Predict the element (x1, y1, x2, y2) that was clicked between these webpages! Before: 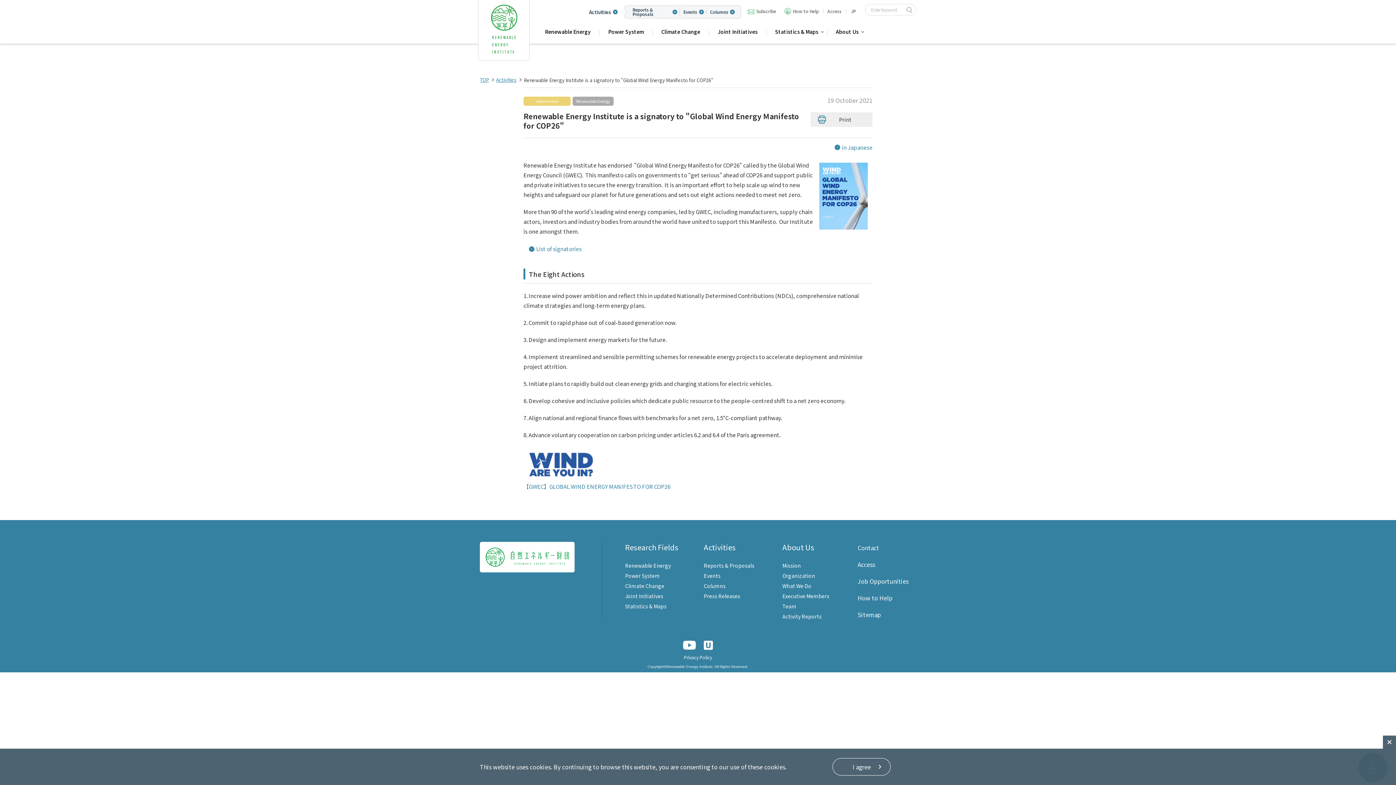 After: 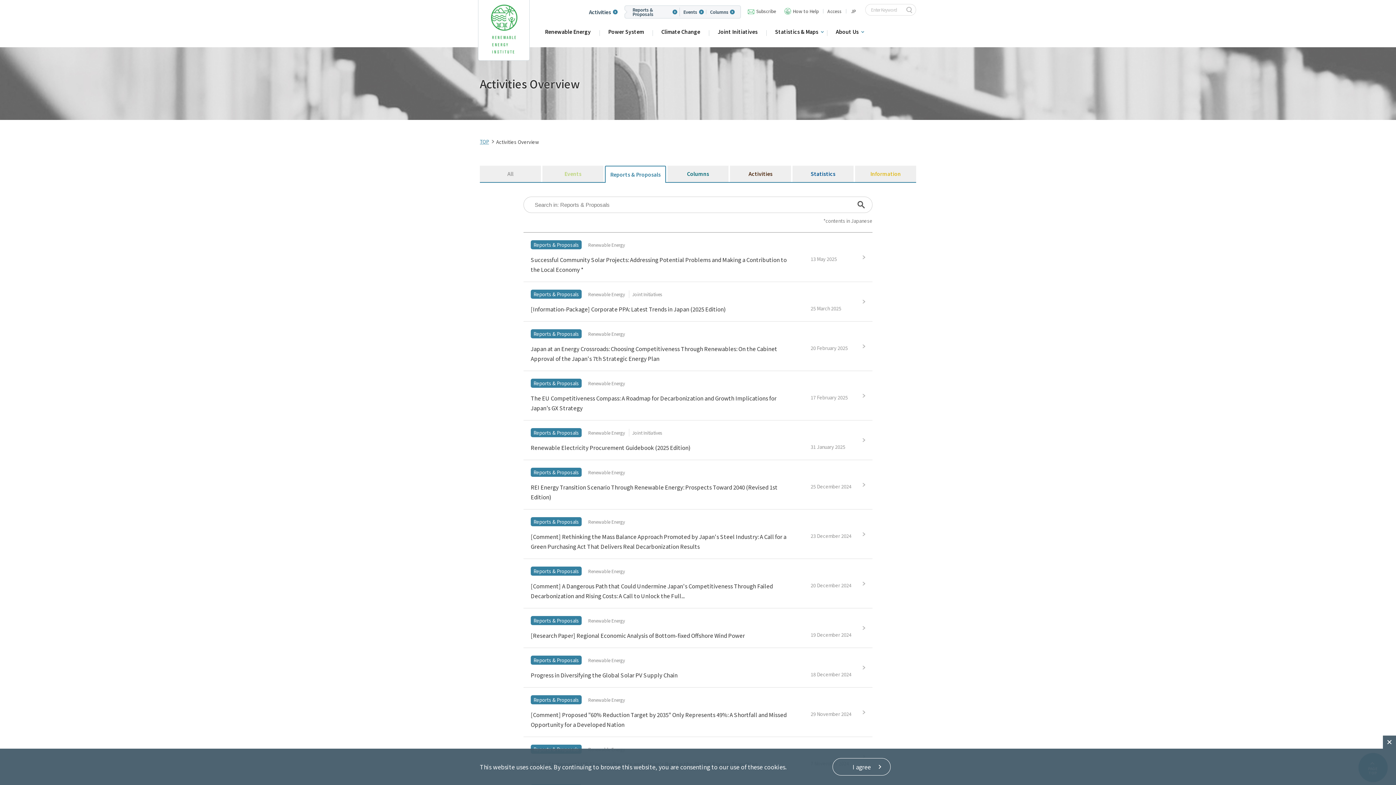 Action: label: Reports & Proposals bbox: (704, 562, 754, 569)